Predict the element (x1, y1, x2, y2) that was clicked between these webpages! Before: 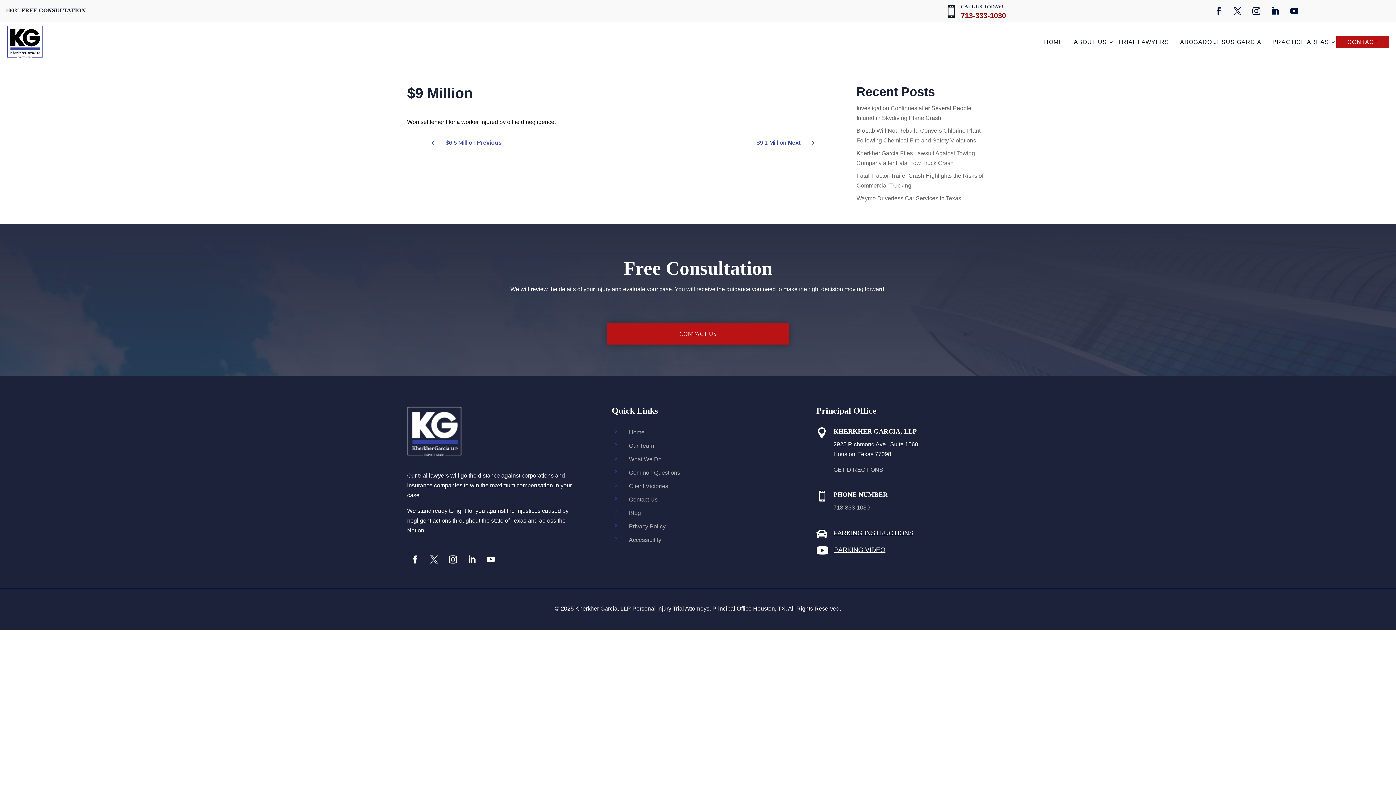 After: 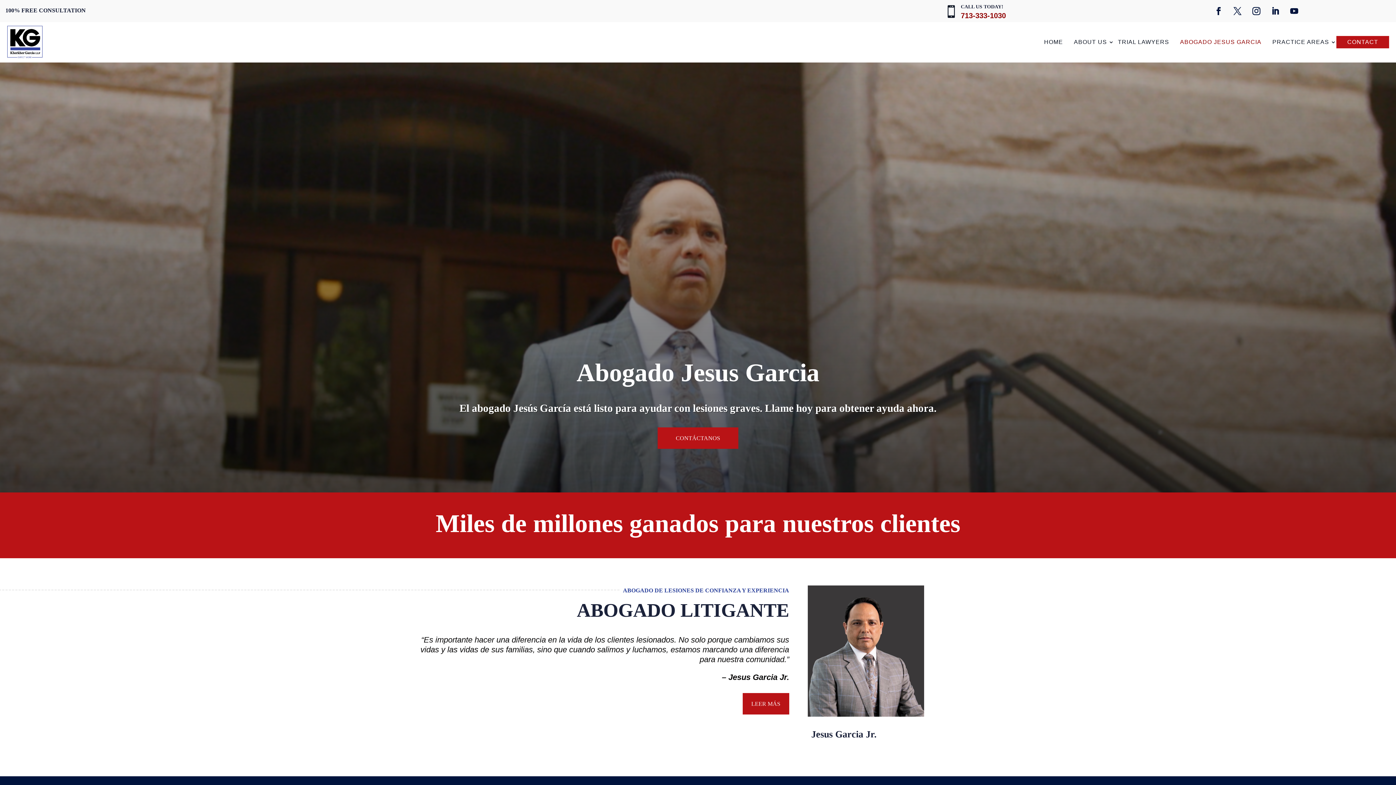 Action: bbox: (1176, 35, 1265, 48) label: ABOGADO JESUS GARCIA